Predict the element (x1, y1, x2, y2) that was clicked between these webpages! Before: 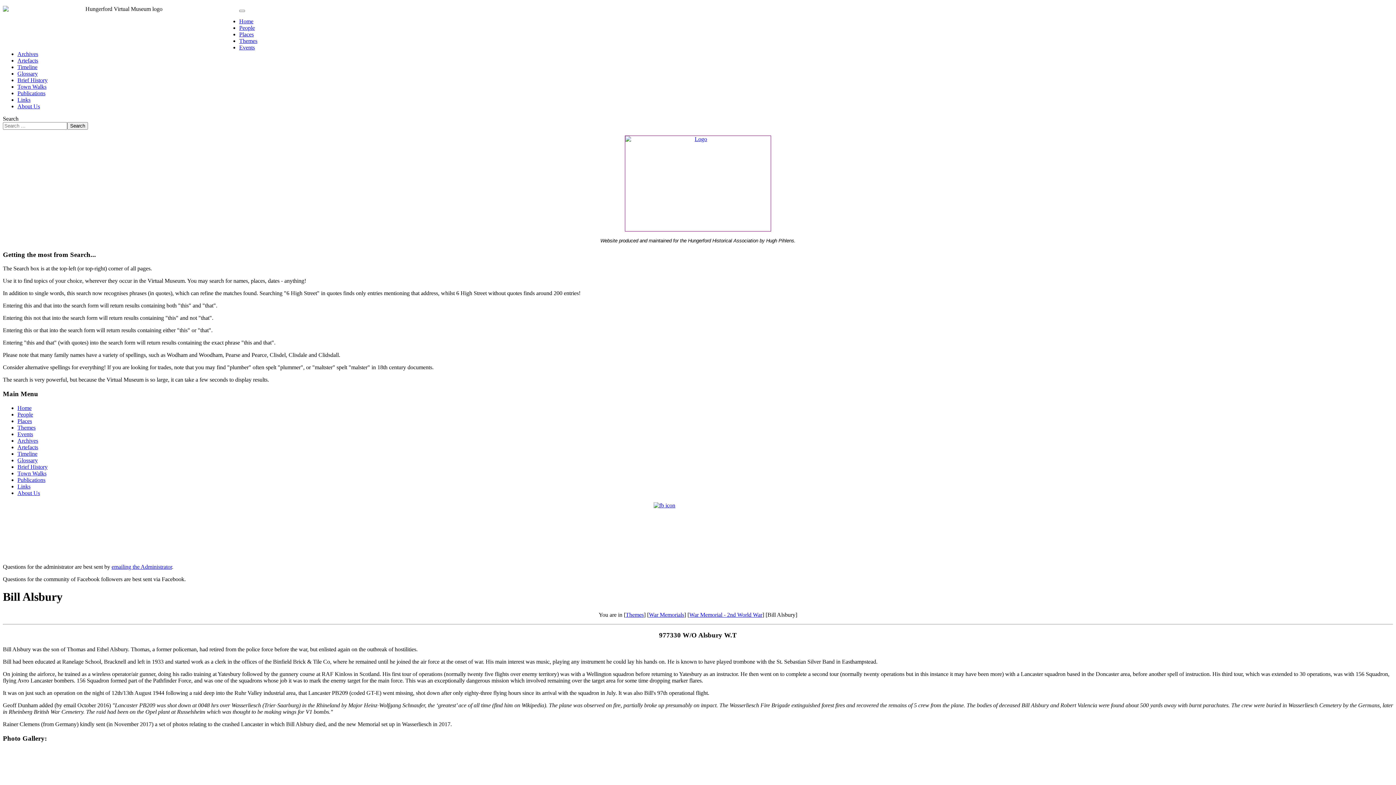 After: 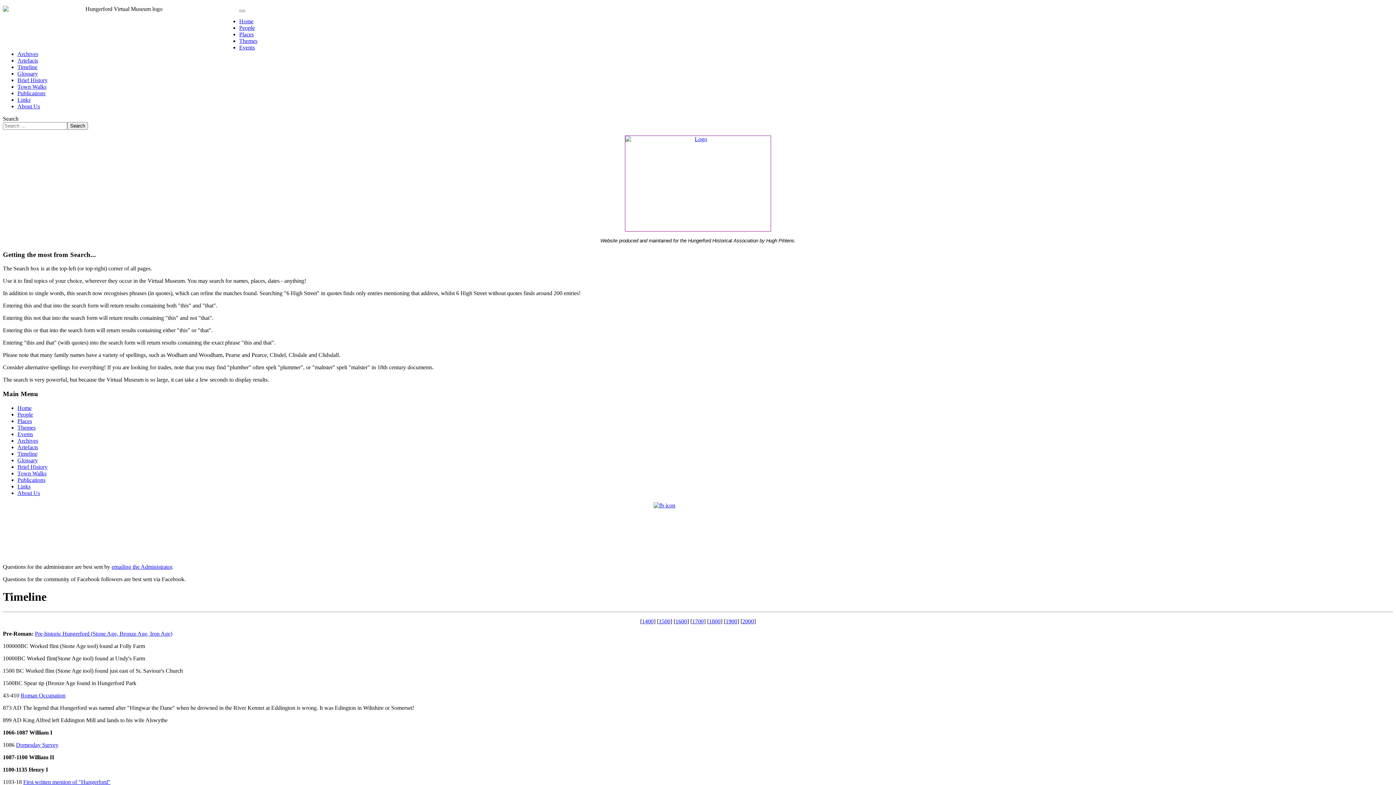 Action: label: Timeline bbox: (17, 64, 37, 70)